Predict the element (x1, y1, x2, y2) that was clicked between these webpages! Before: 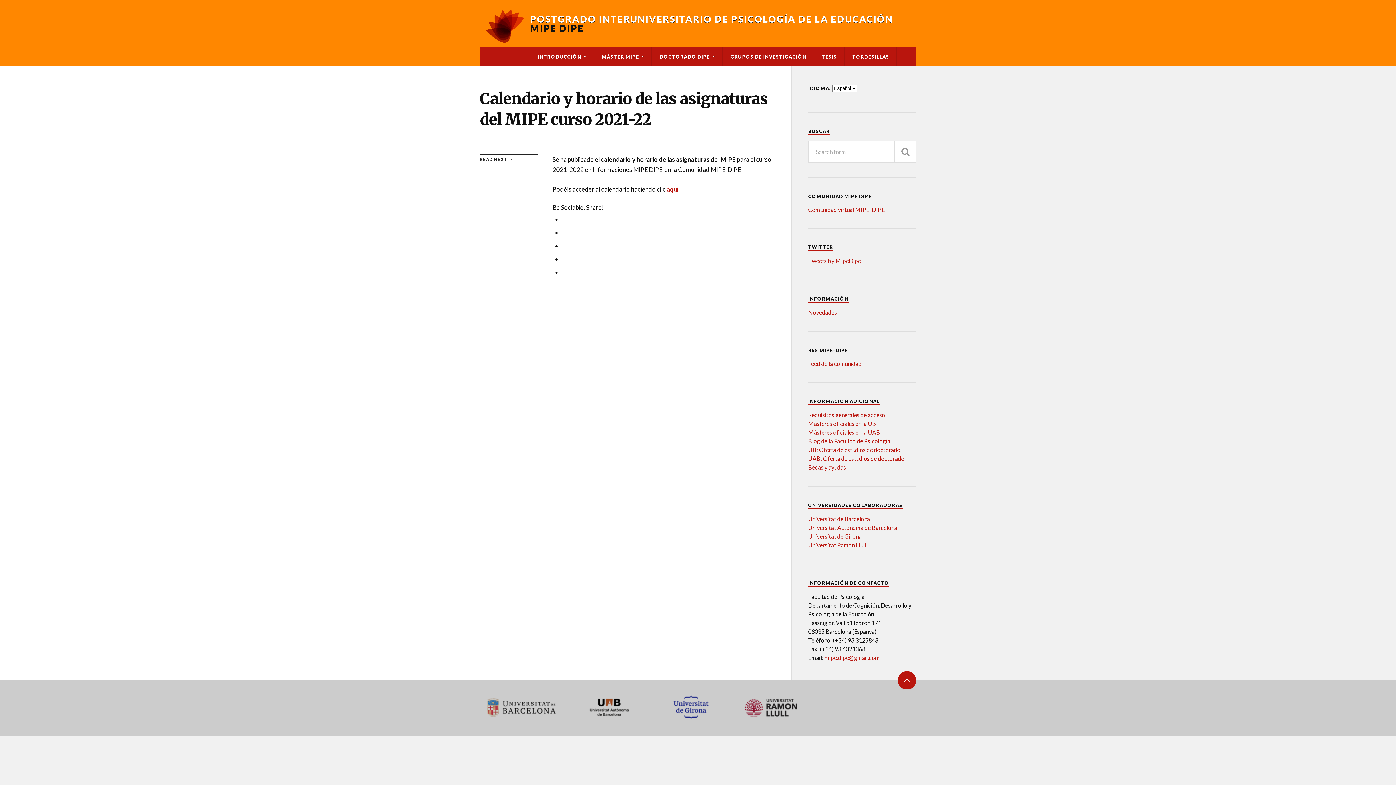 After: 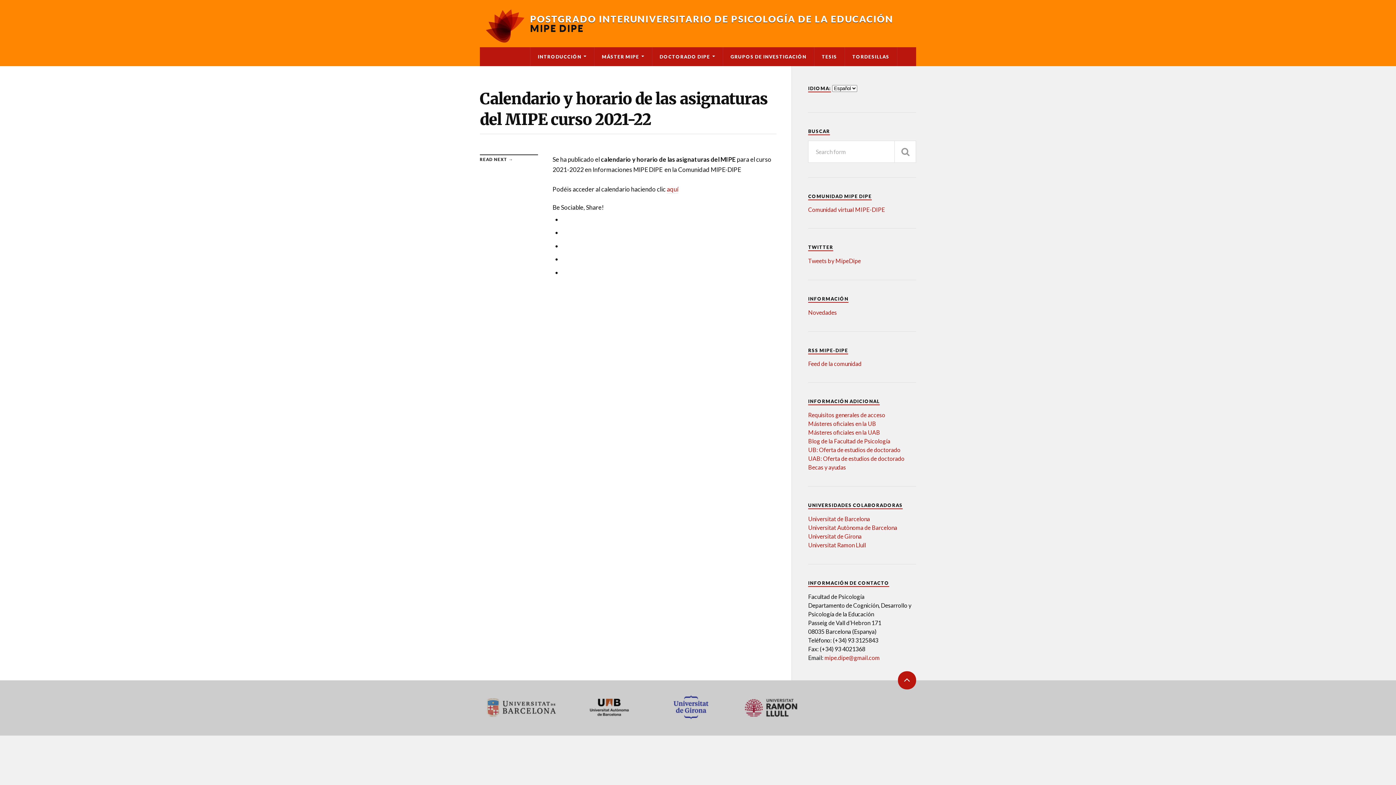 Action: label: Calendario y horario de las asignaturas del MIPE curso 2021-22 bbox: (480, 88, 776, 130)